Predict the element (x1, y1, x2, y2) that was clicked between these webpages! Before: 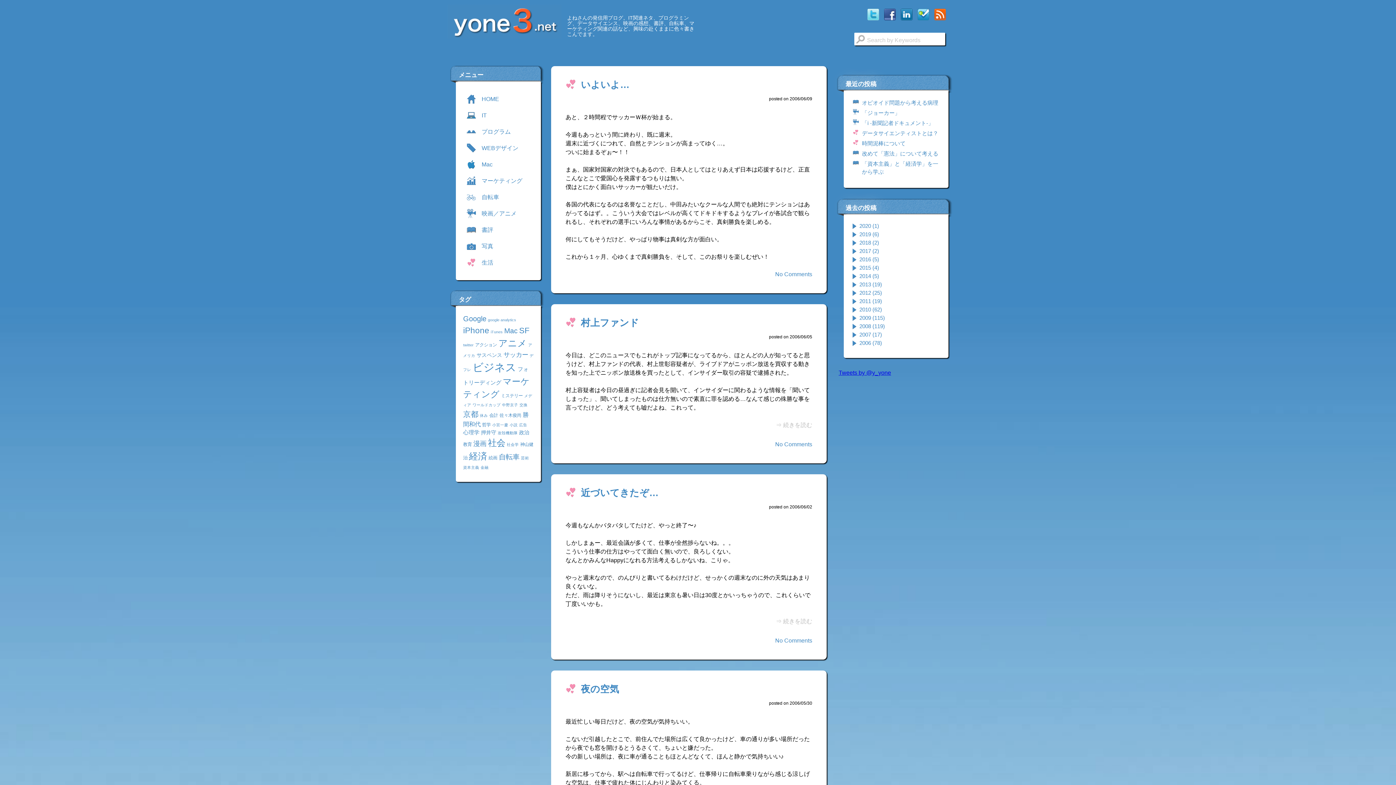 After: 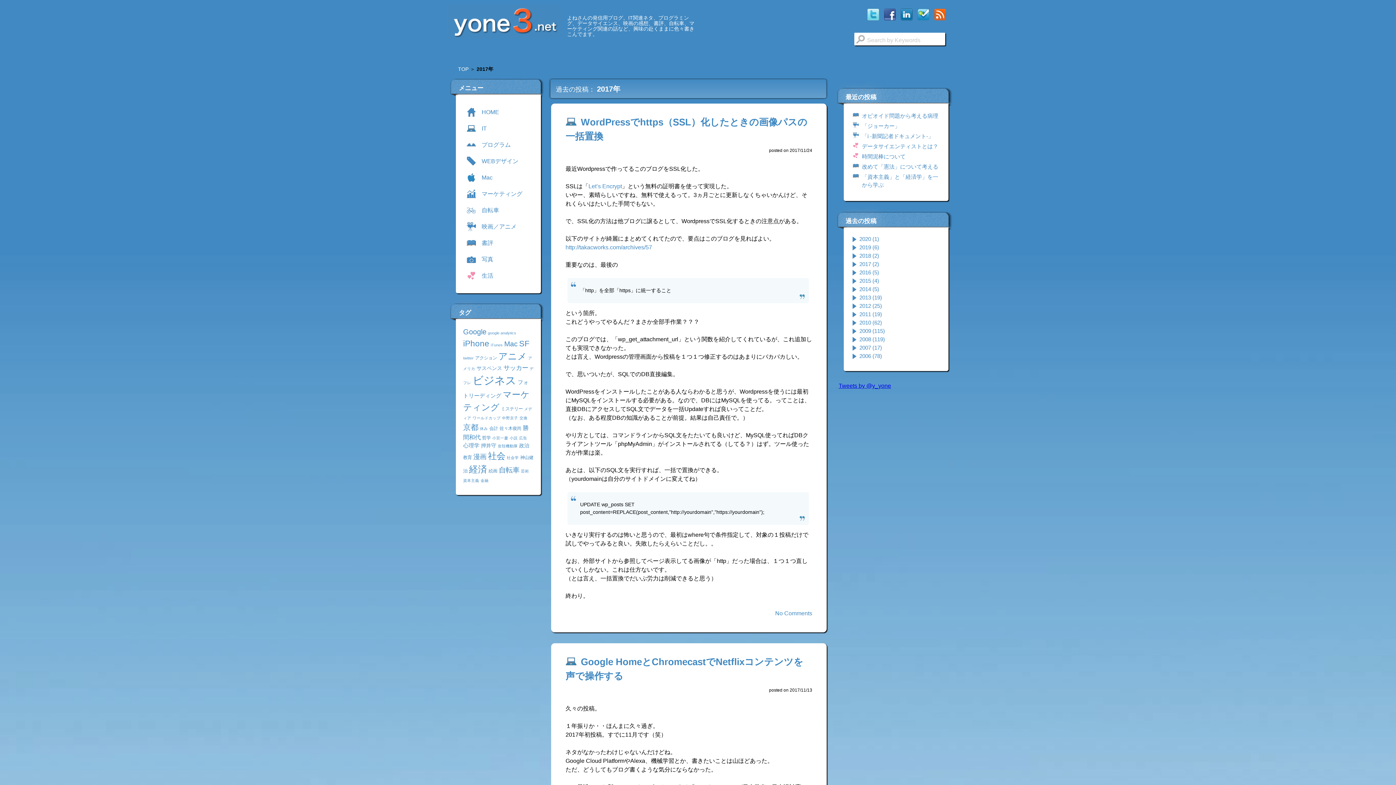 Action: label: 2017 (2) bbox: (859, 248, 879, 254)